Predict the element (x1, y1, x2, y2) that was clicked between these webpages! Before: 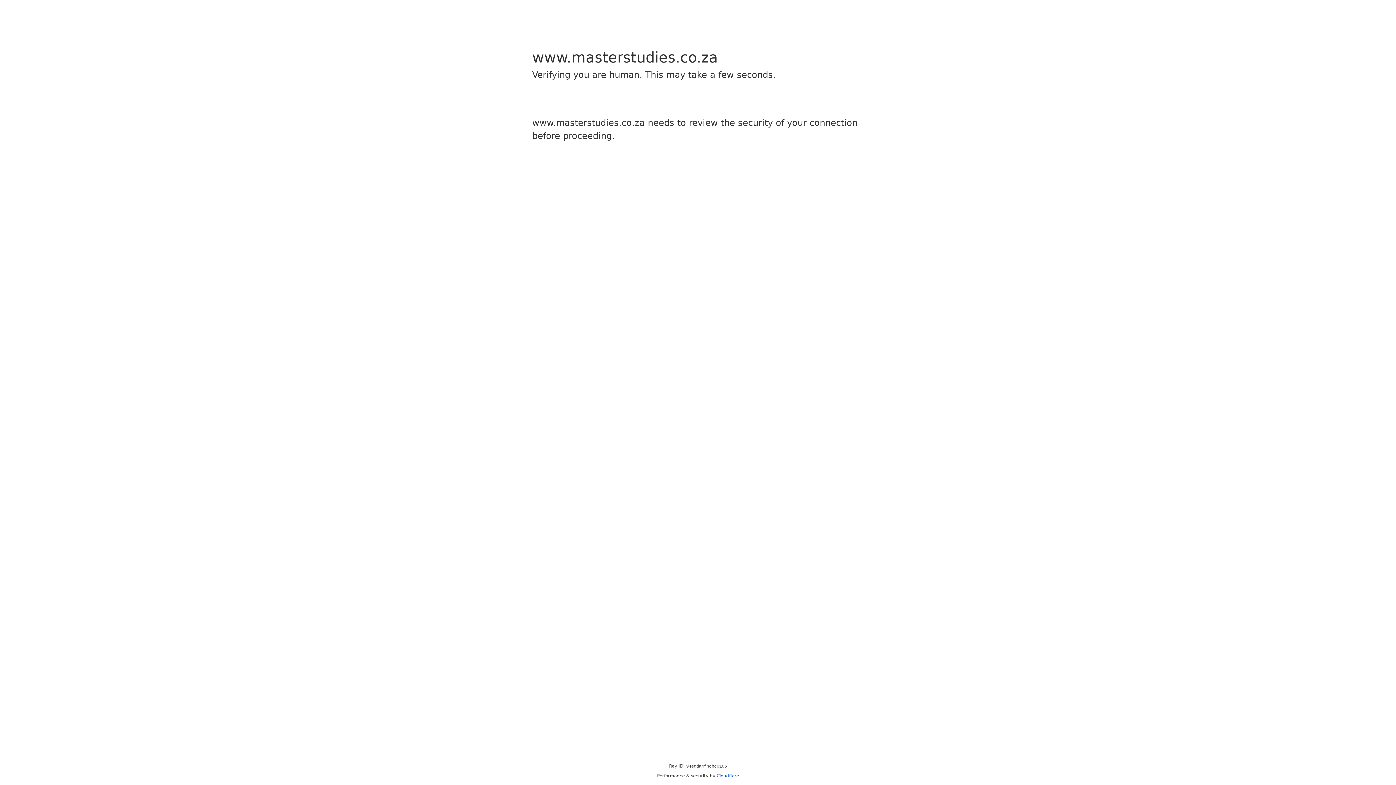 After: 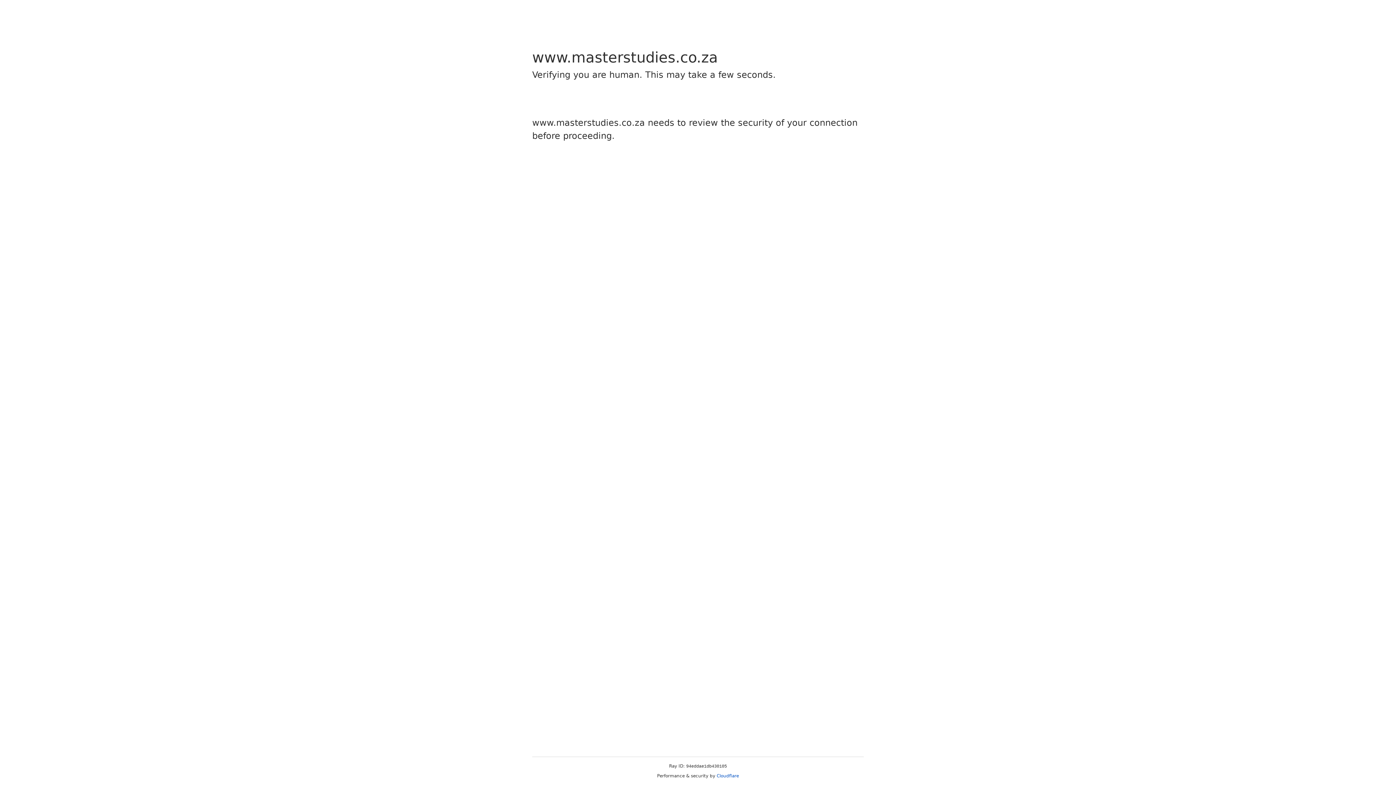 Action: label: Cloudflare bbox: (716, 773, 739, 778)